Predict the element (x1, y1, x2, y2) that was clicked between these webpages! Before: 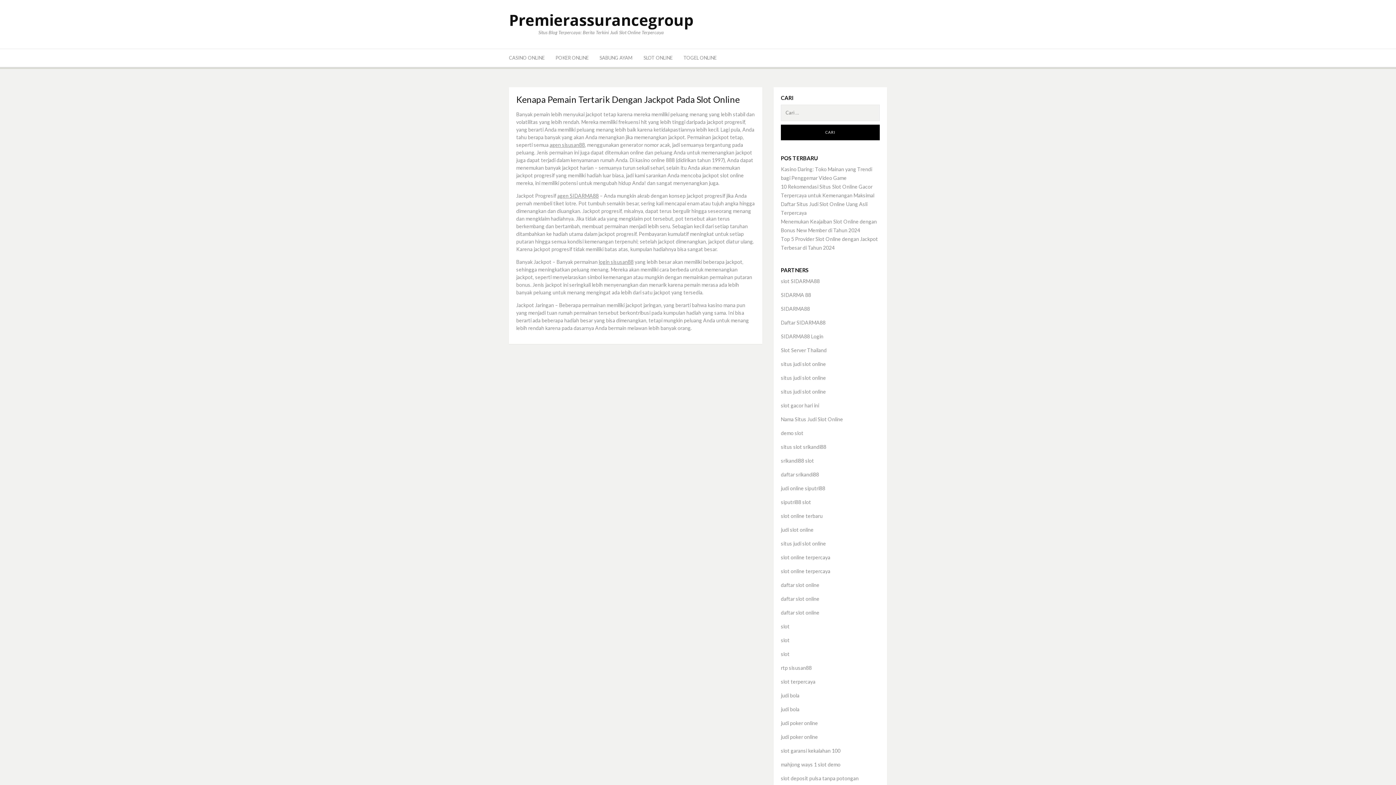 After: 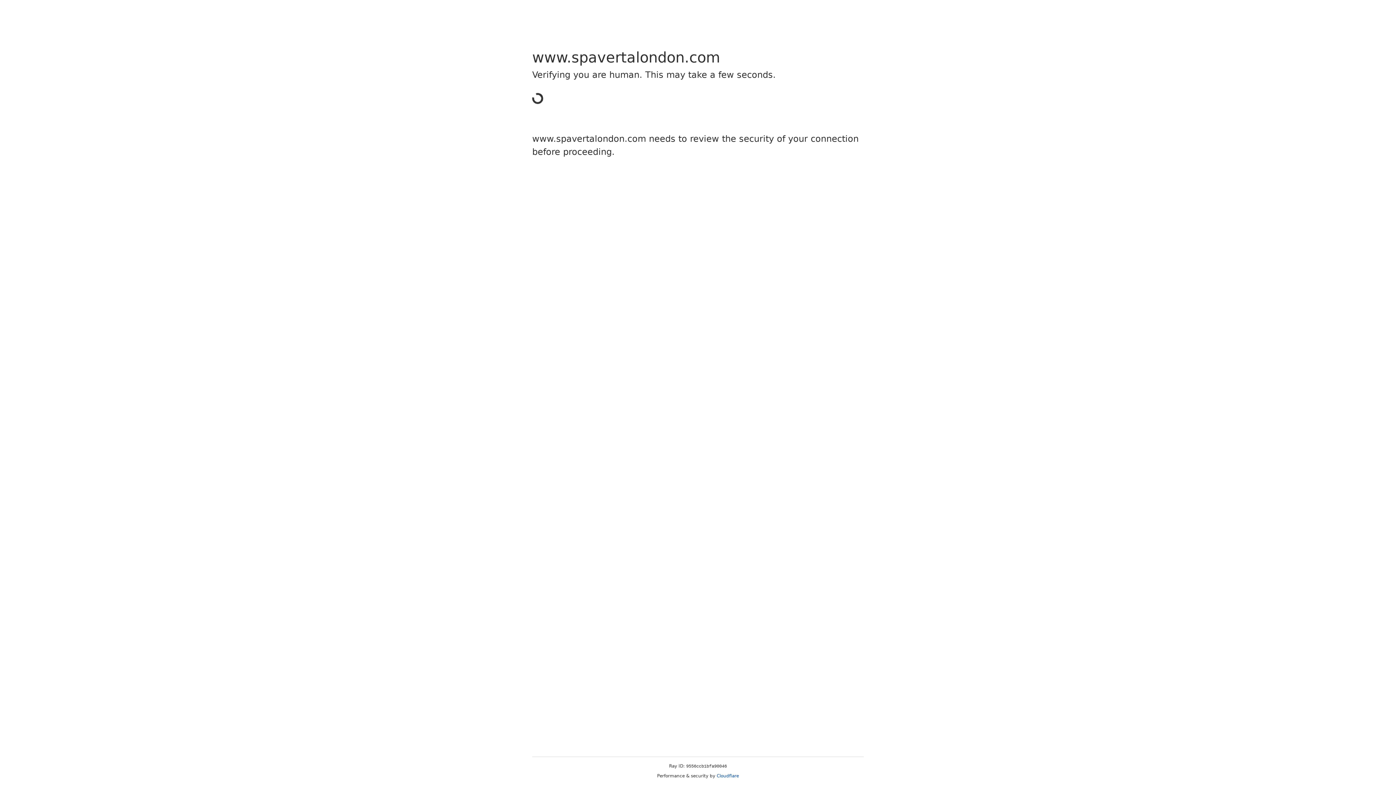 Action: label: slot terpercaya bbox: (781, 678, 815, 685)